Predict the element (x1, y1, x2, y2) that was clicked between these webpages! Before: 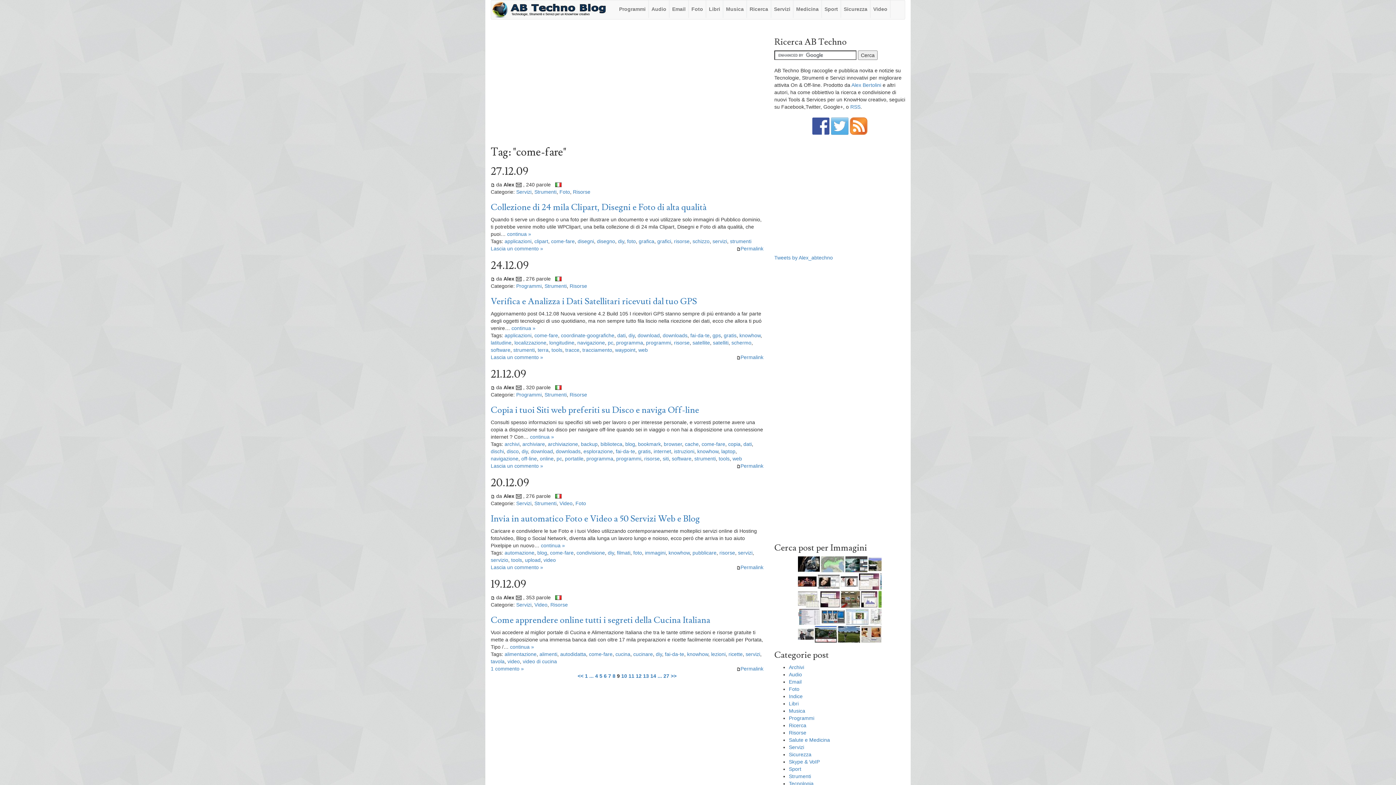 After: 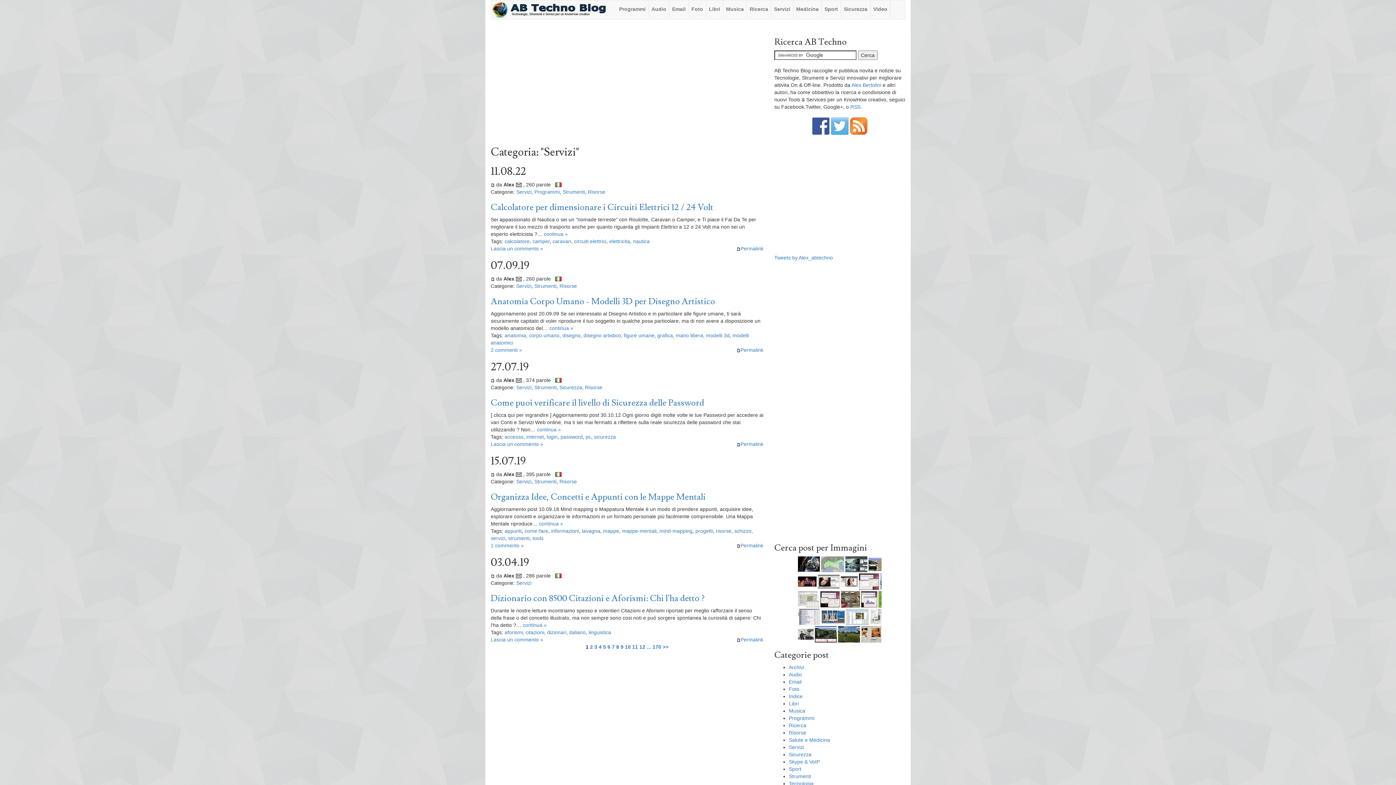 Action: label: Servizi bbox: (771, 0, 793, 17)